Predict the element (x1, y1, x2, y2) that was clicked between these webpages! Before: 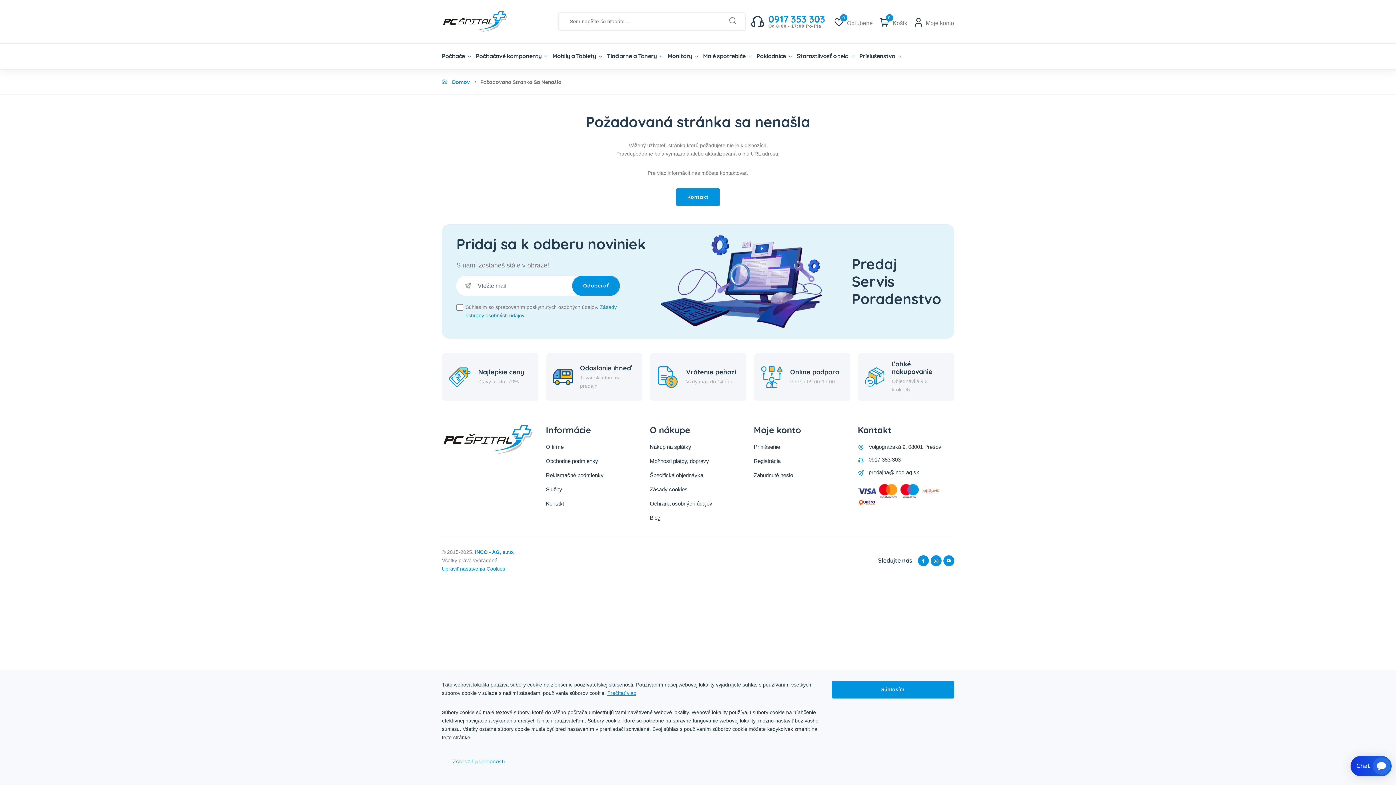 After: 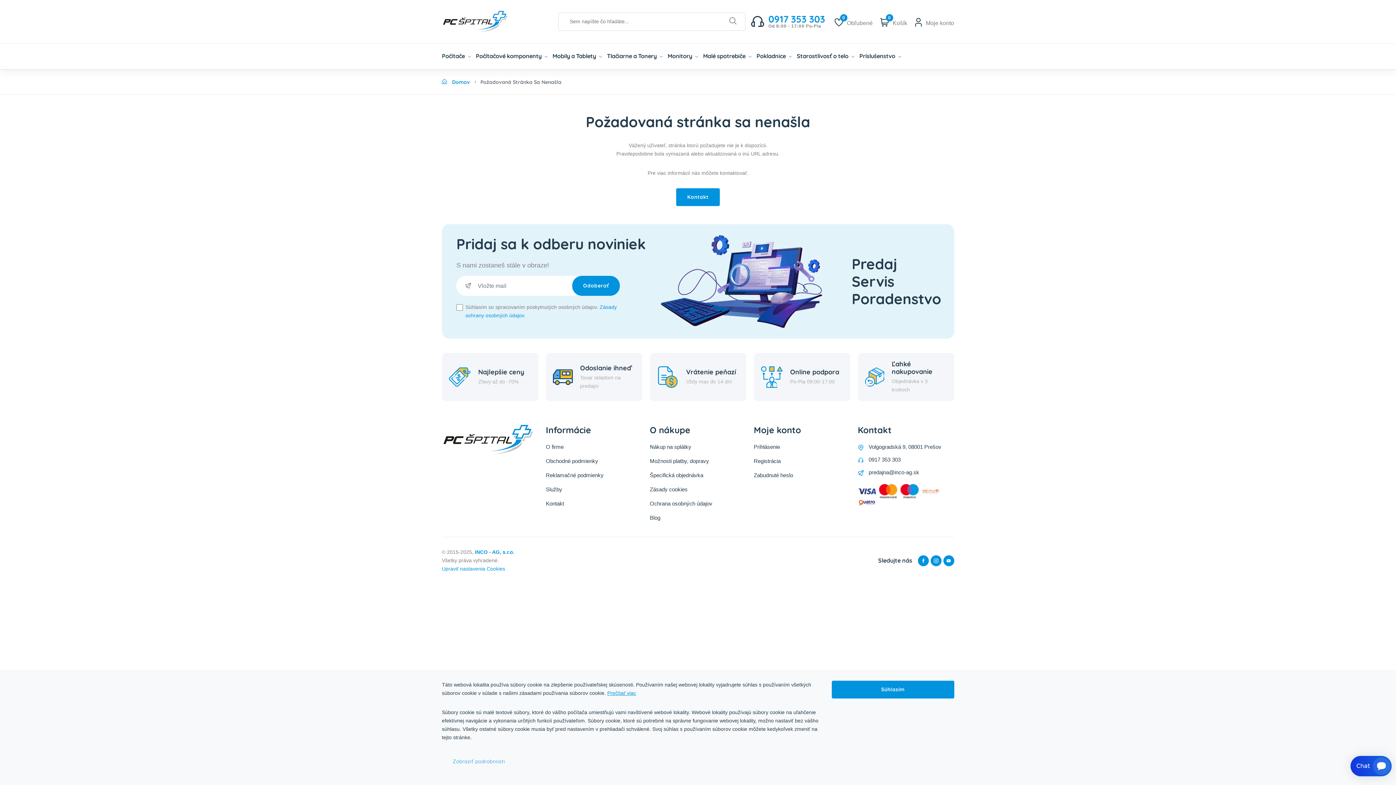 Action: bbox: (868, 469, 919, 475) label: predajna@inco-ag.sk